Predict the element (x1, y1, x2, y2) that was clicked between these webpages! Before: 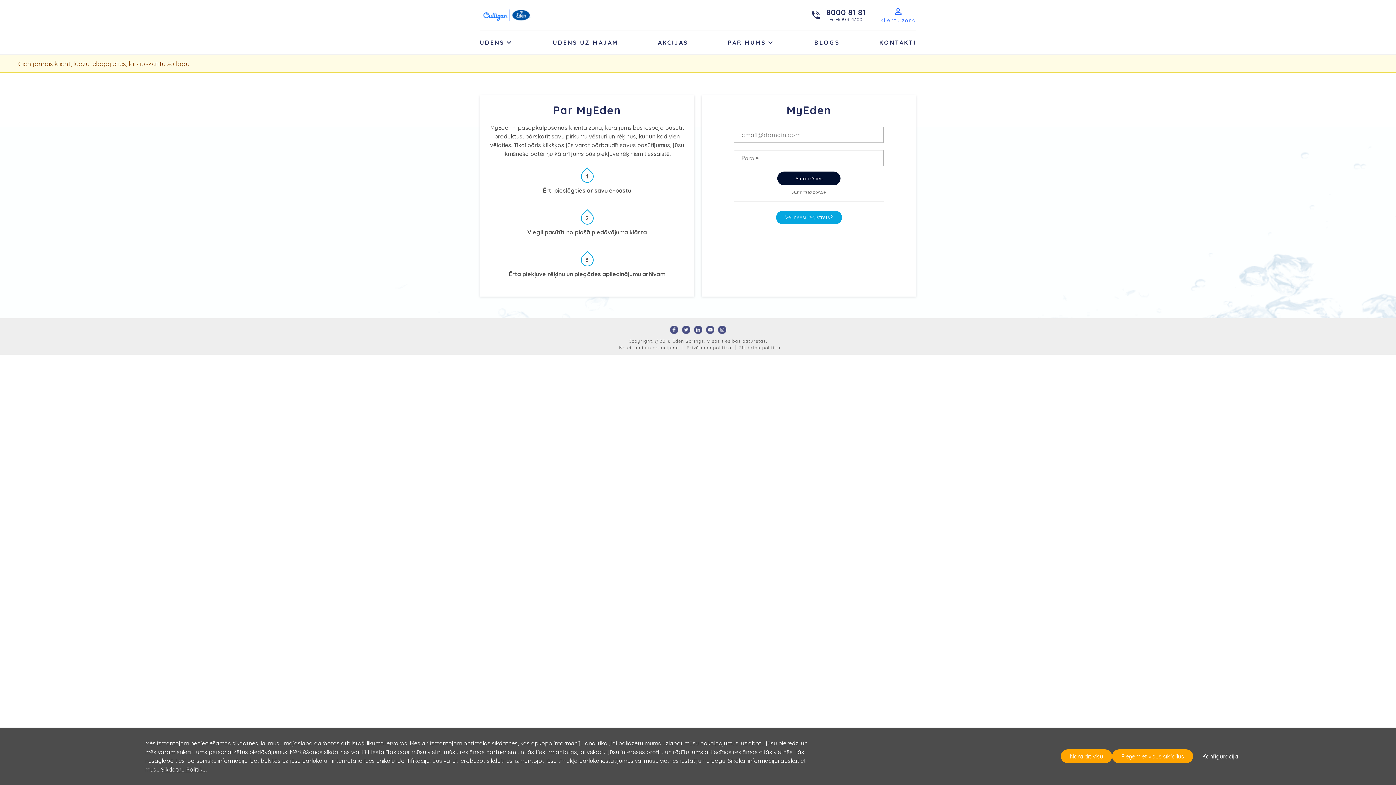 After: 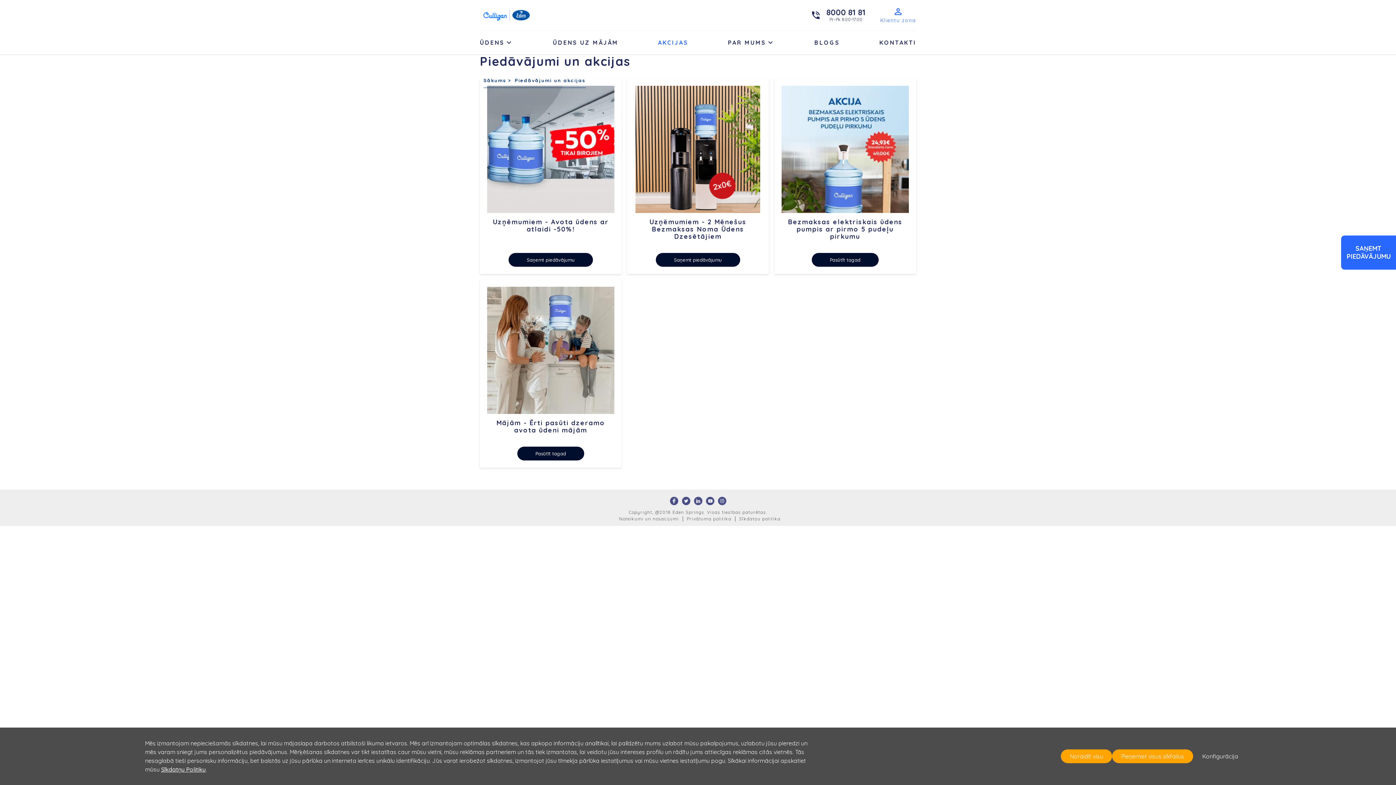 Action: label: AKCIJAS bbox: (658, 38, 688, 46)